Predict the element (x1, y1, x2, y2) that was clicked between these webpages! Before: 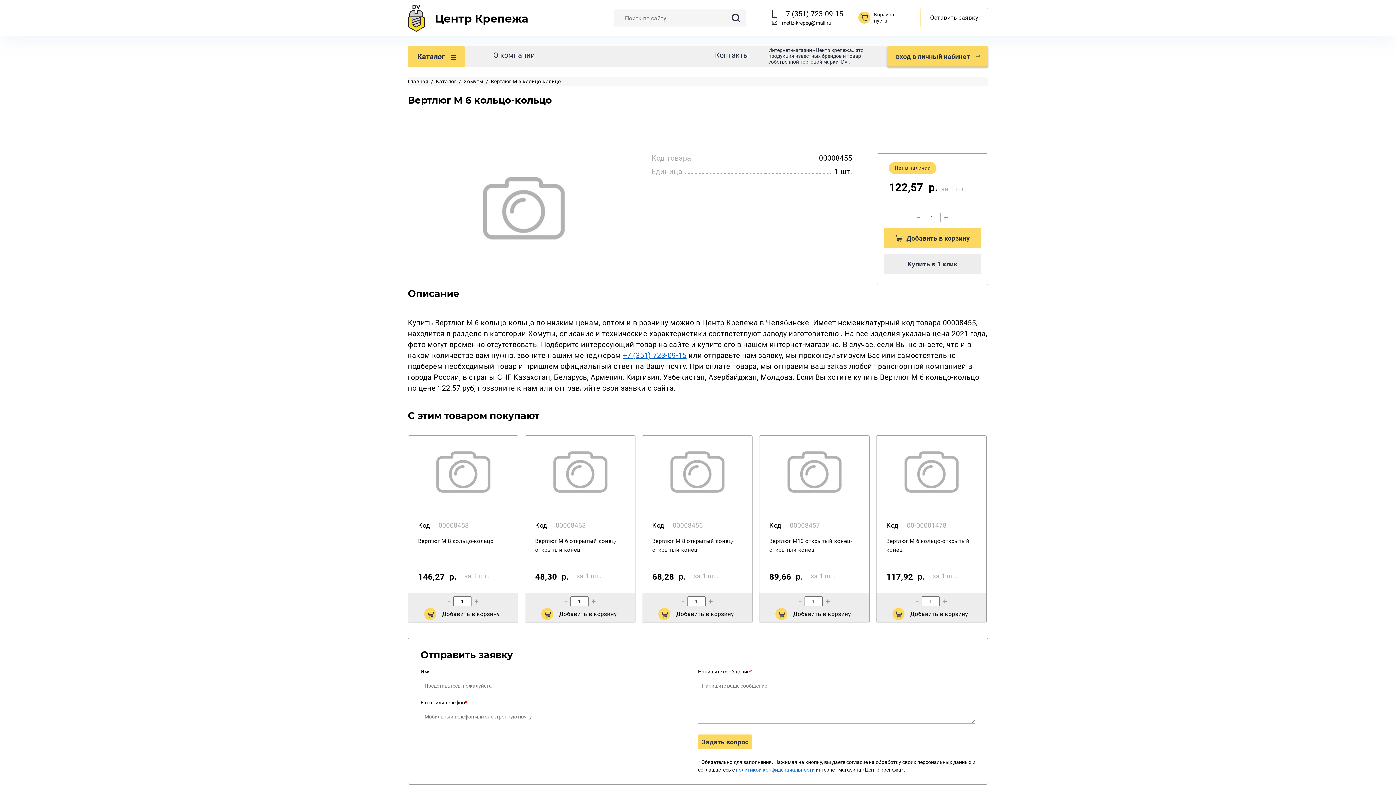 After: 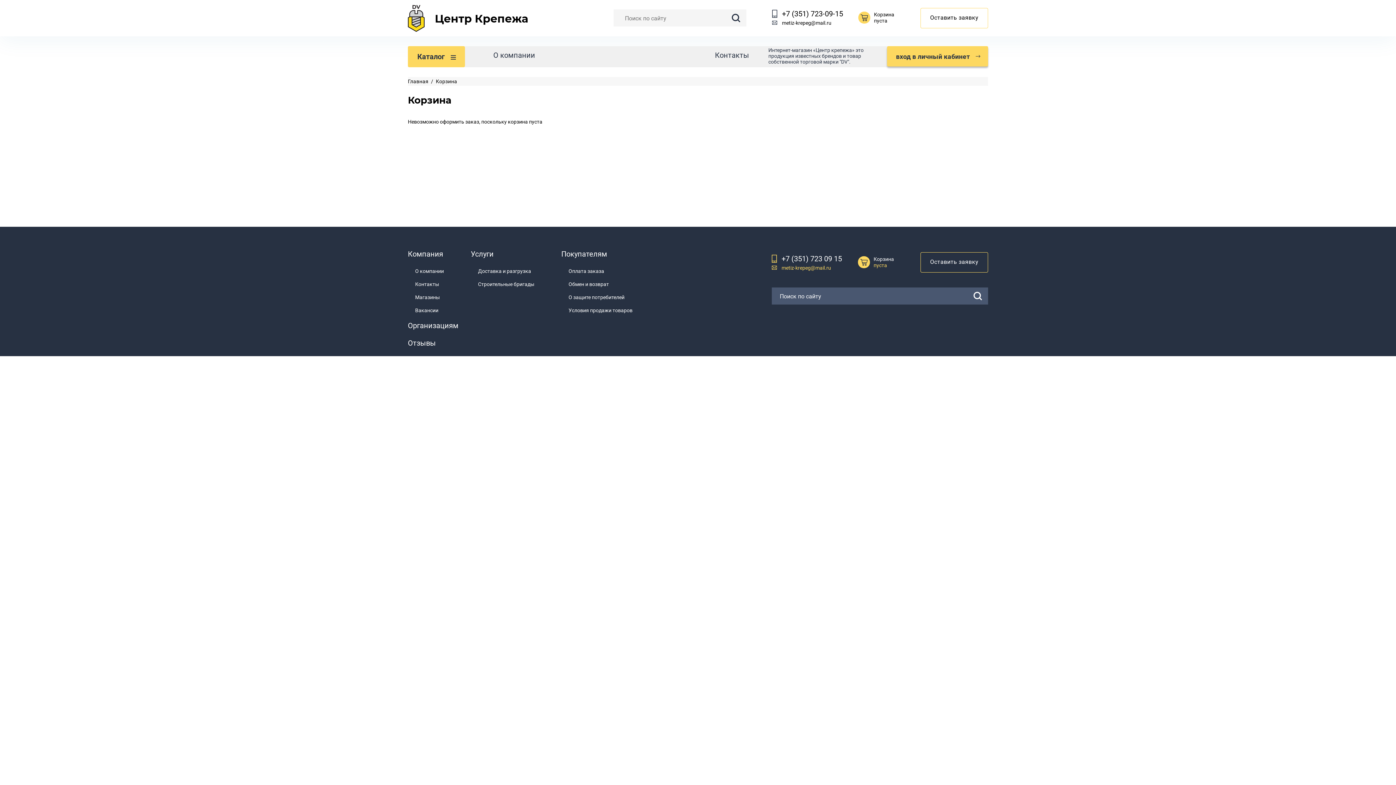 Action: label: Корзина
пуста bbox: (858, 10, 898, 23)